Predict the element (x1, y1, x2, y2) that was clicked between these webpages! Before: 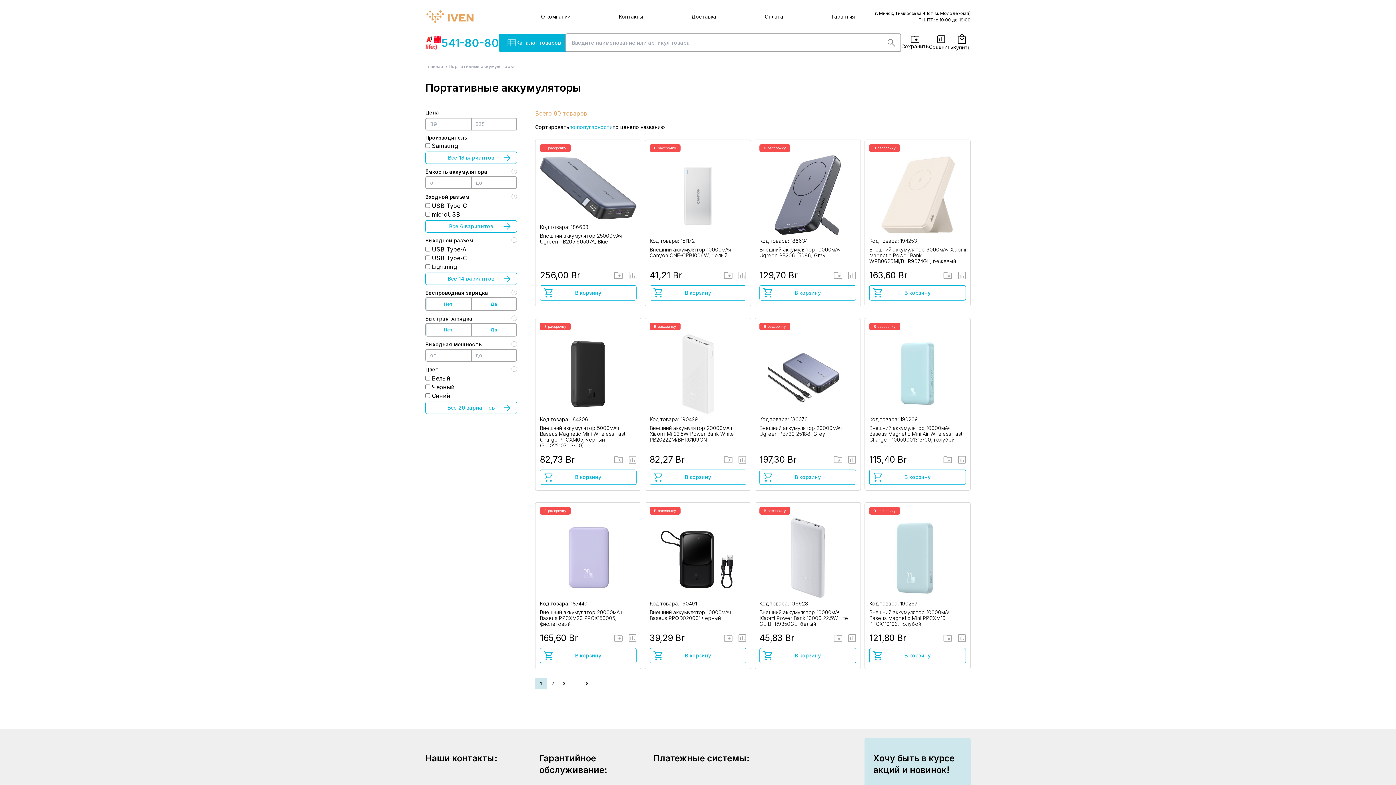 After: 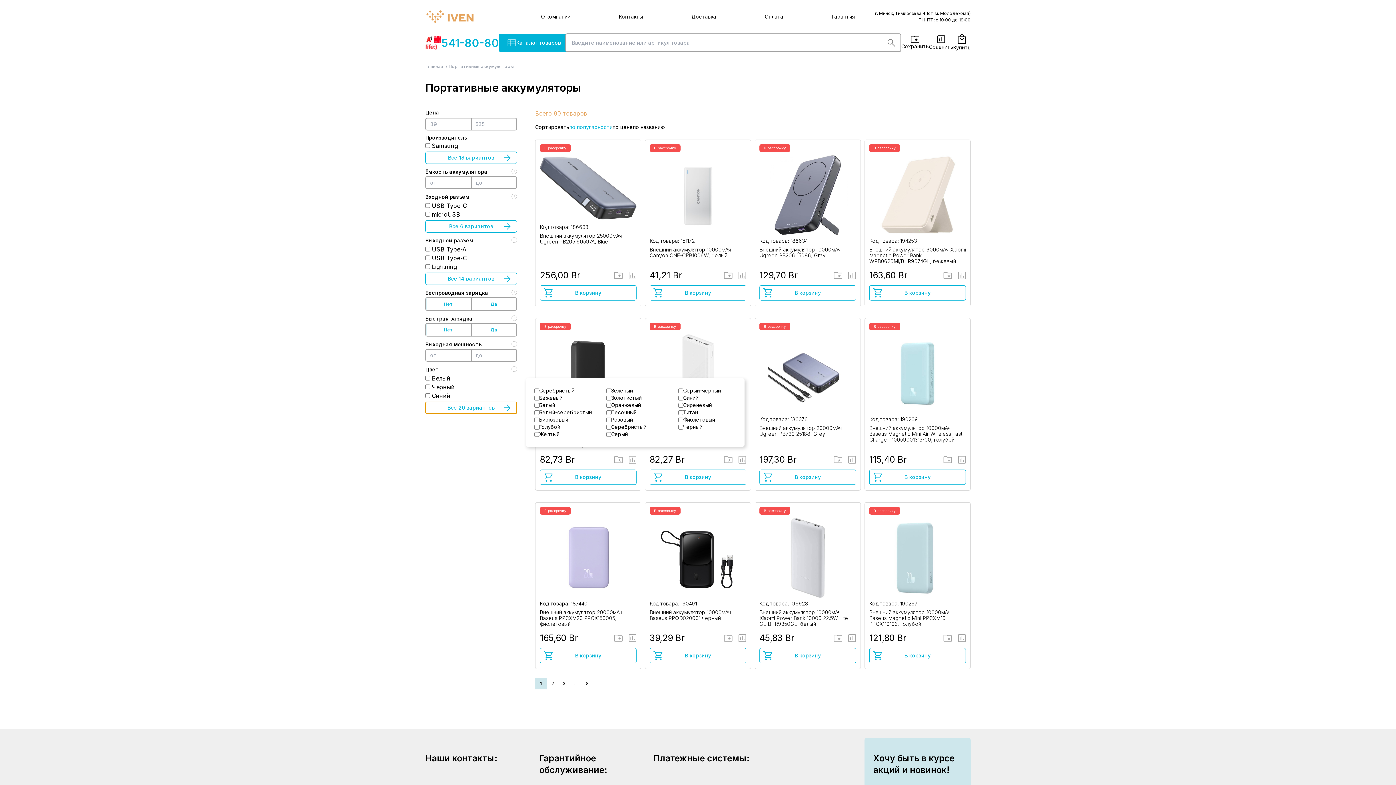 Action: bbox: (425, 401, 517, 414) label: Все 20 вариантов